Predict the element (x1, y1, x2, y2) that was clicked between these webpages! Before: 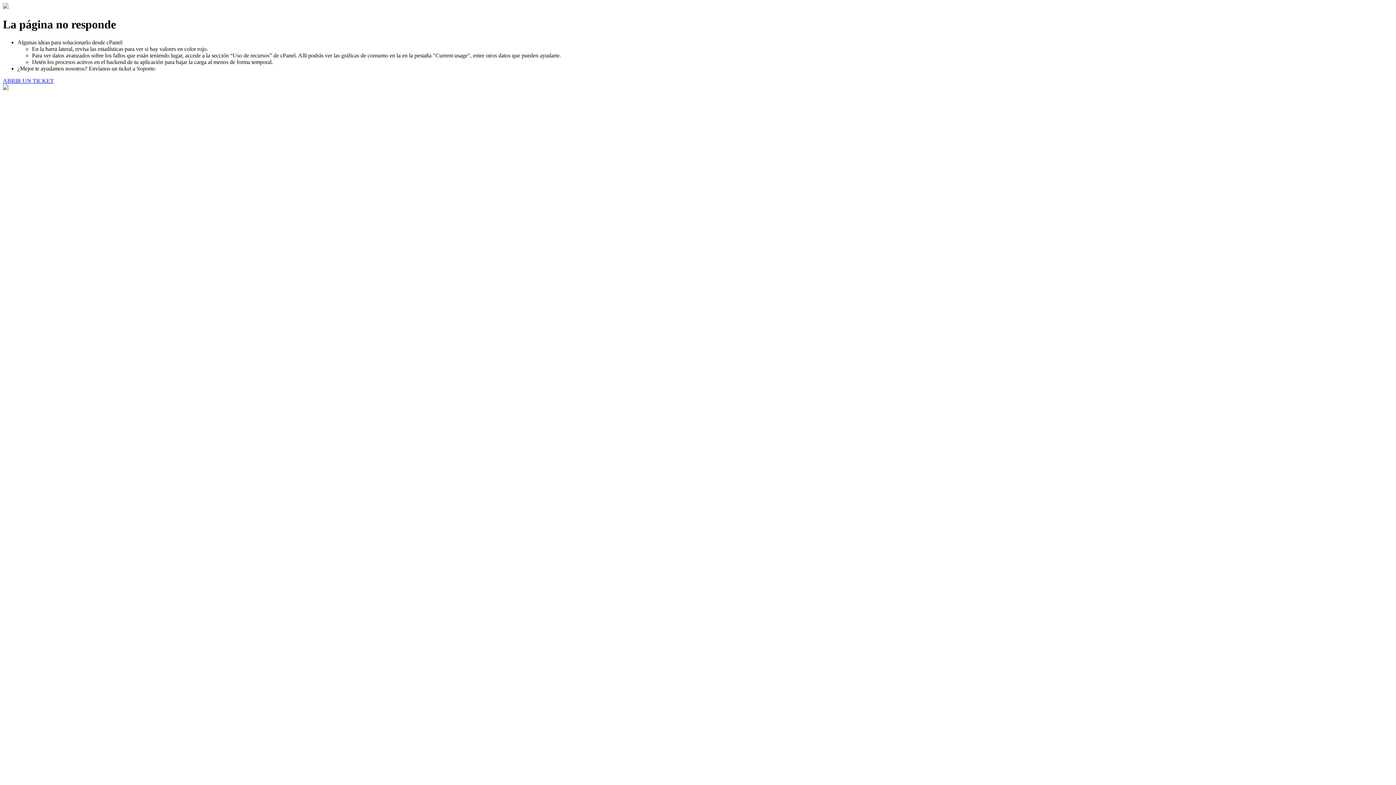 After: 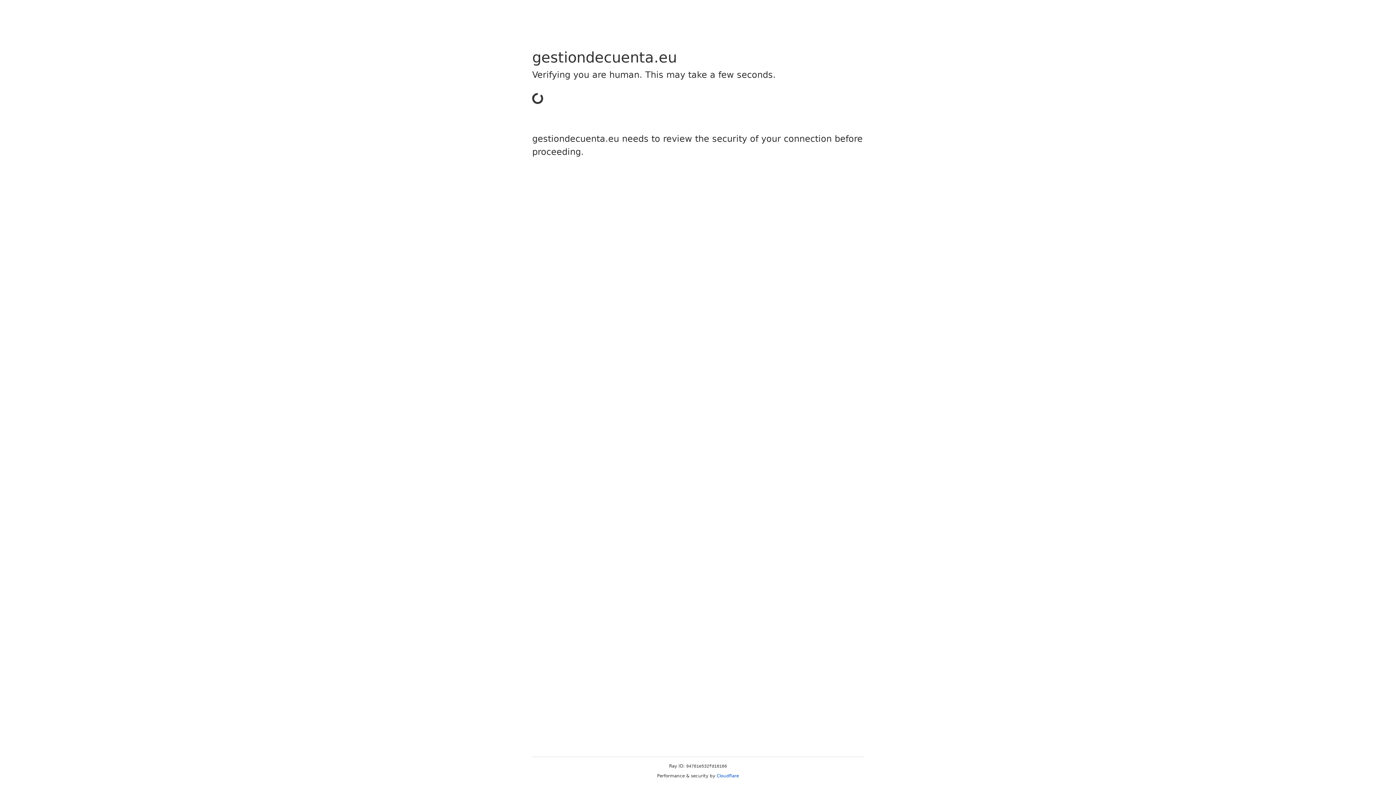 Action: bbox: (2, 77, 53, 83) label: ABRIR UN TICKET